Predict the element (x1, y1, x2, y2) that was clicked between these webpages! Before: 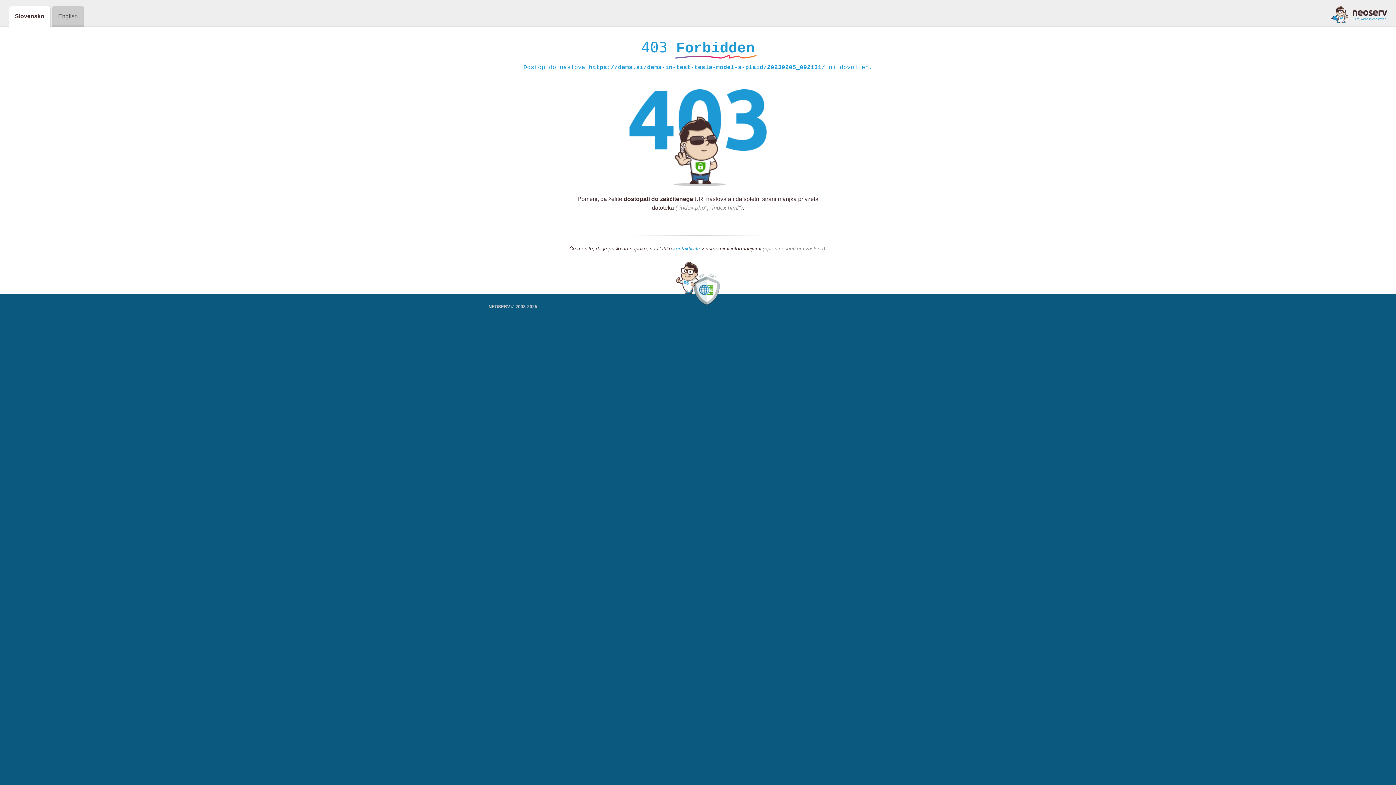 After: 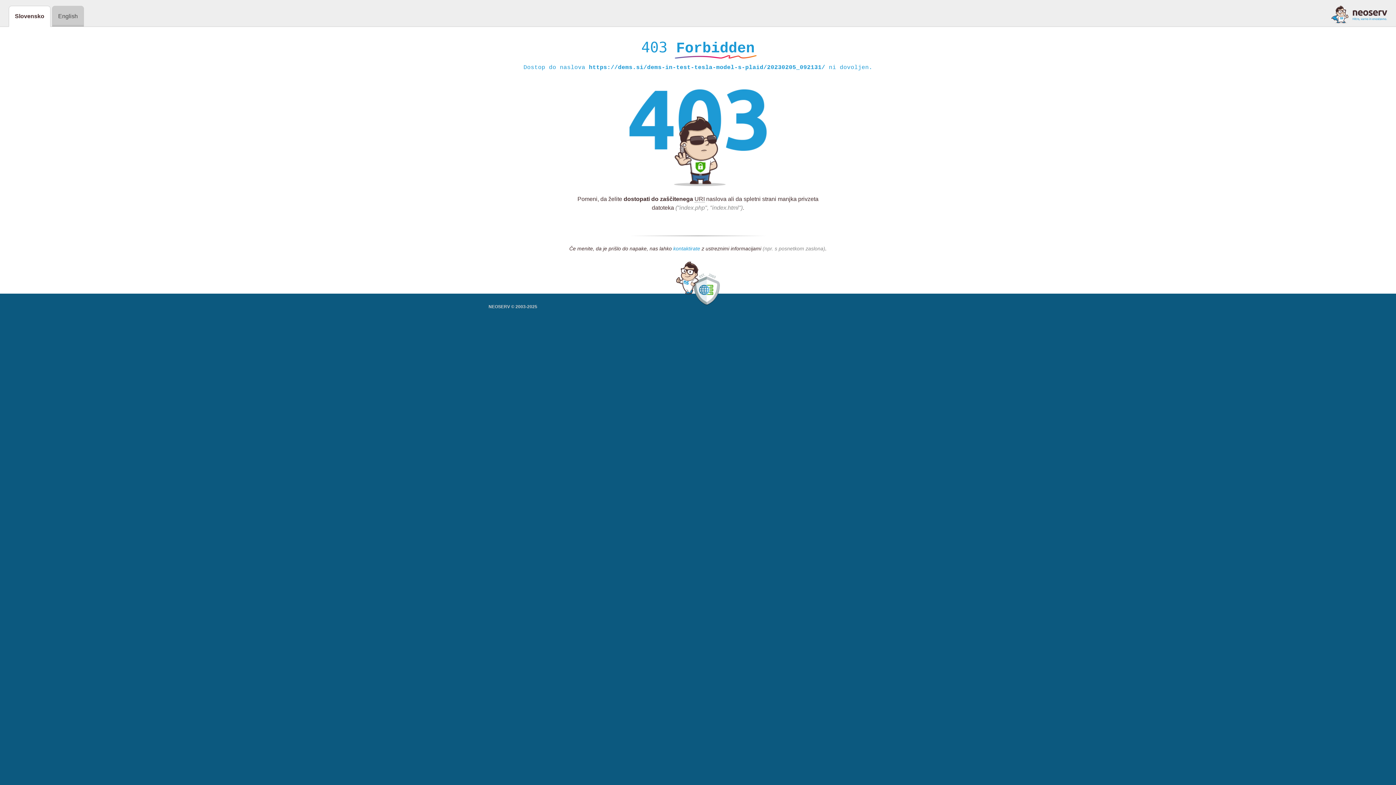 Action: bbox: (673, 245, 700, 252) label: kontaktirate